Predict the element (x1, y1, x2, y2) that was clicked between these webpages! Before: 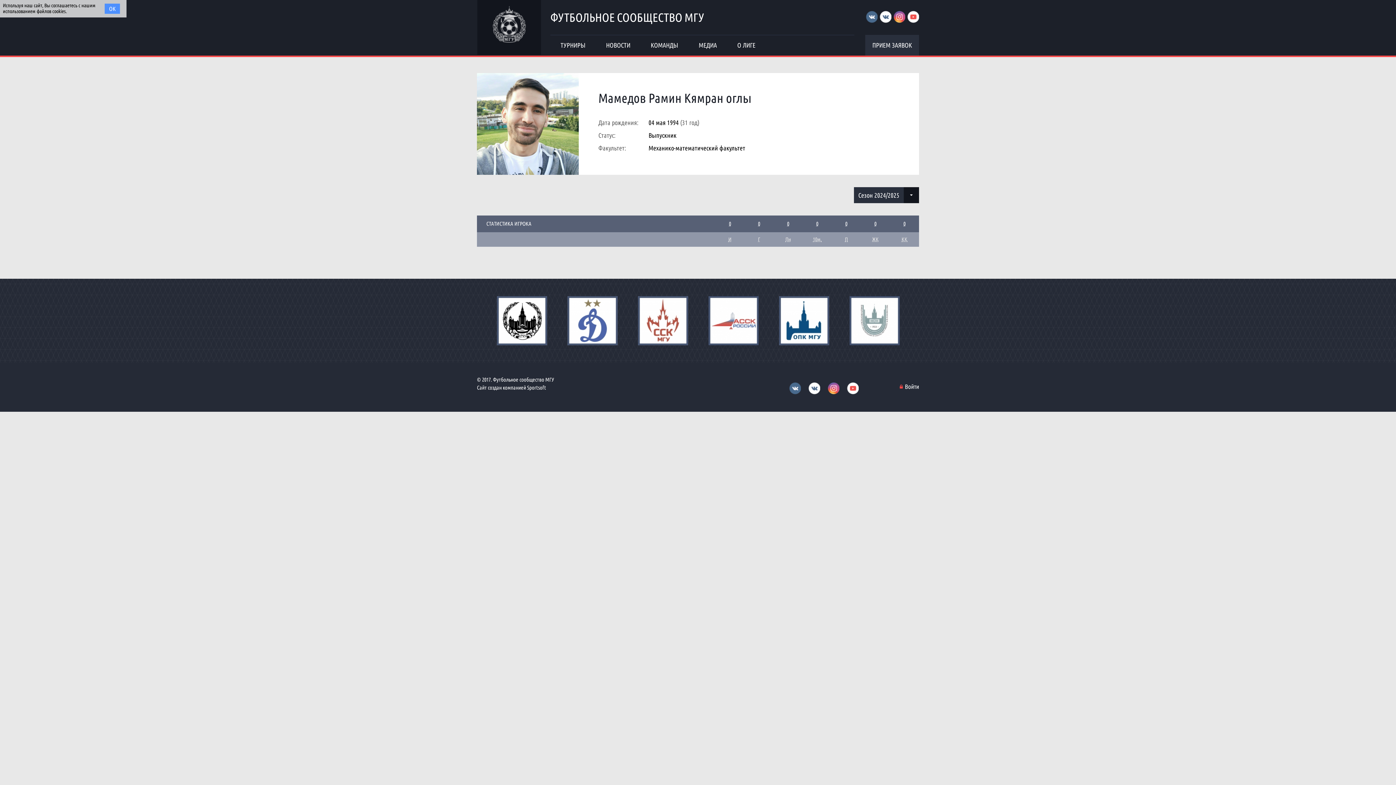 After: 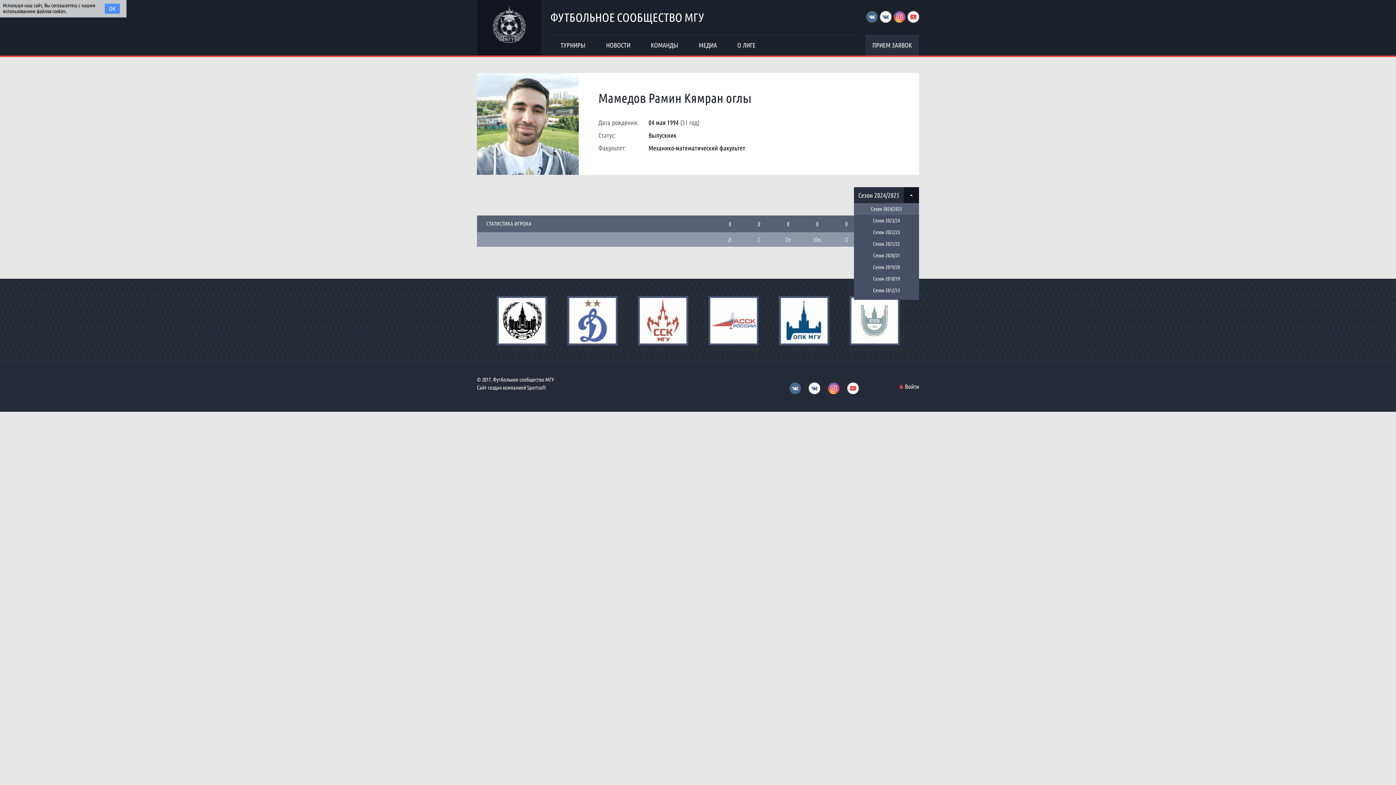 Action: label: Сезон 2024/2025 bbox: (854, 187, 919, 203)